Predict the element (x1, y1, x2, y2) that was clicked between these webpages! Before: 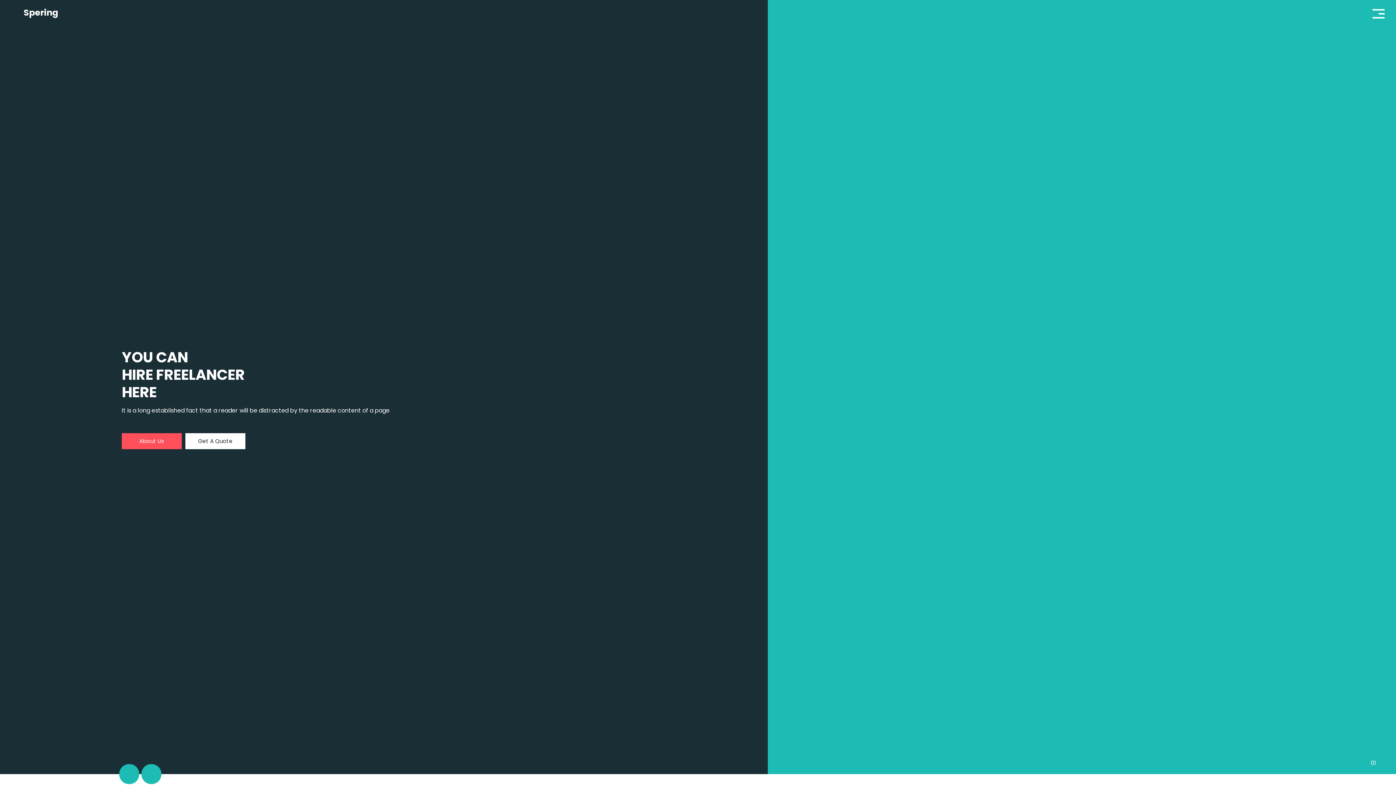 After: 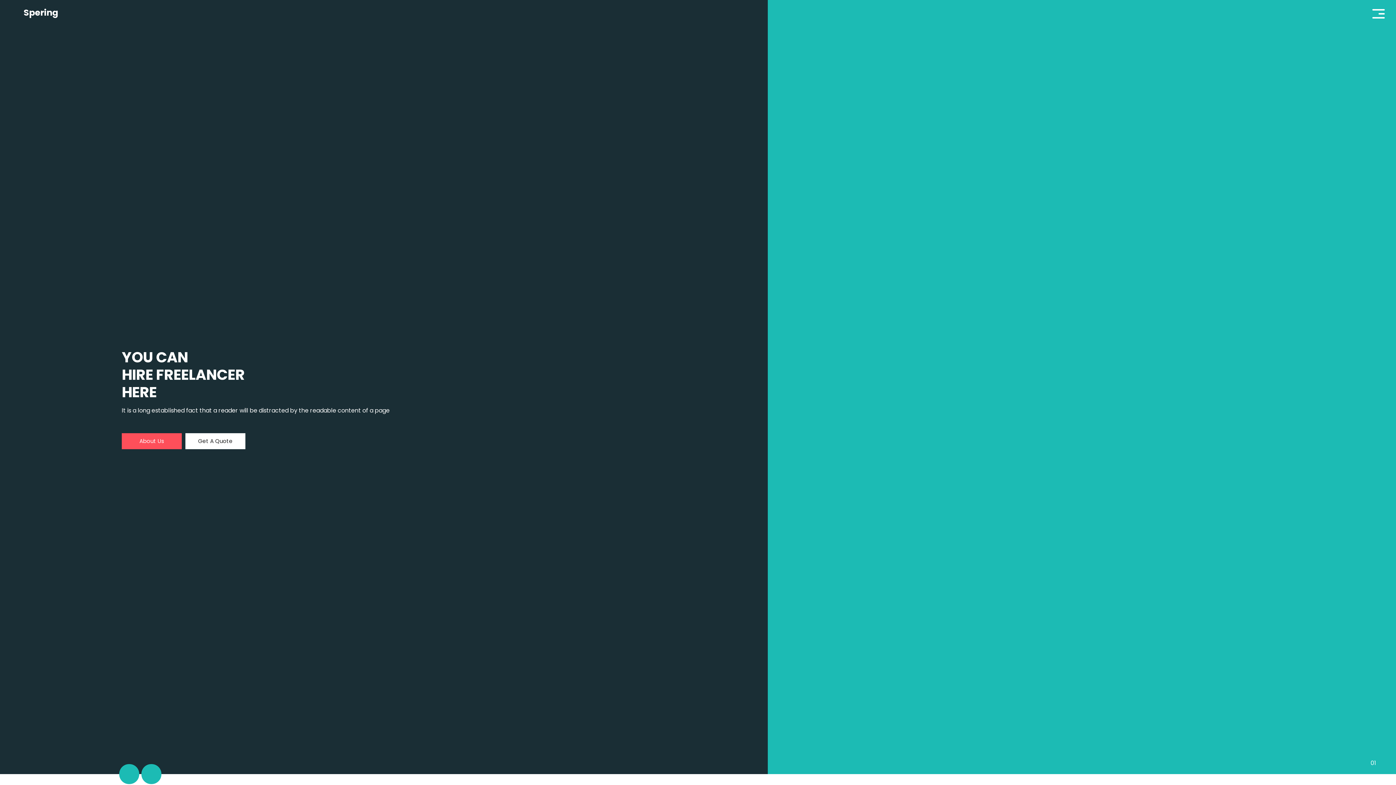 Action: label: About Us bbox: (121, 433, 181, 449)